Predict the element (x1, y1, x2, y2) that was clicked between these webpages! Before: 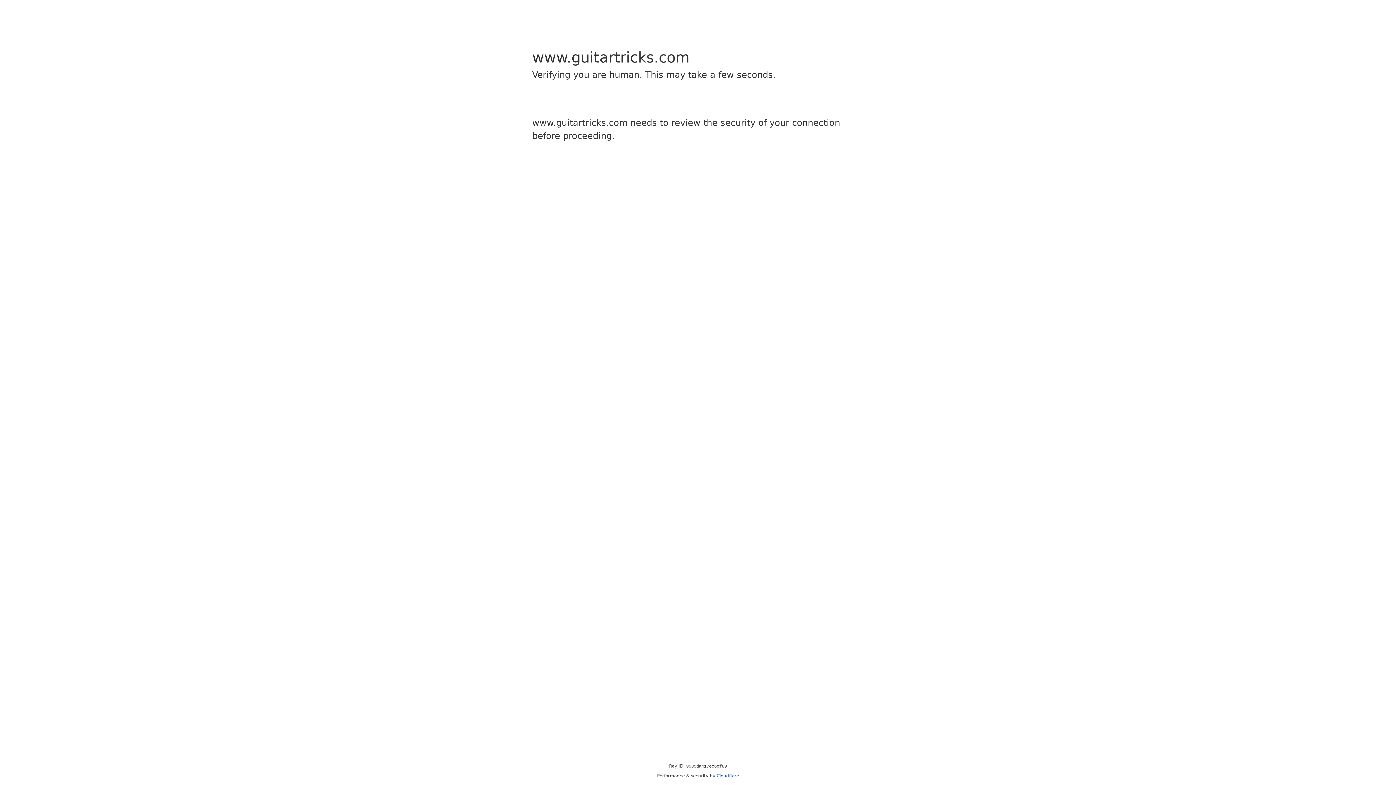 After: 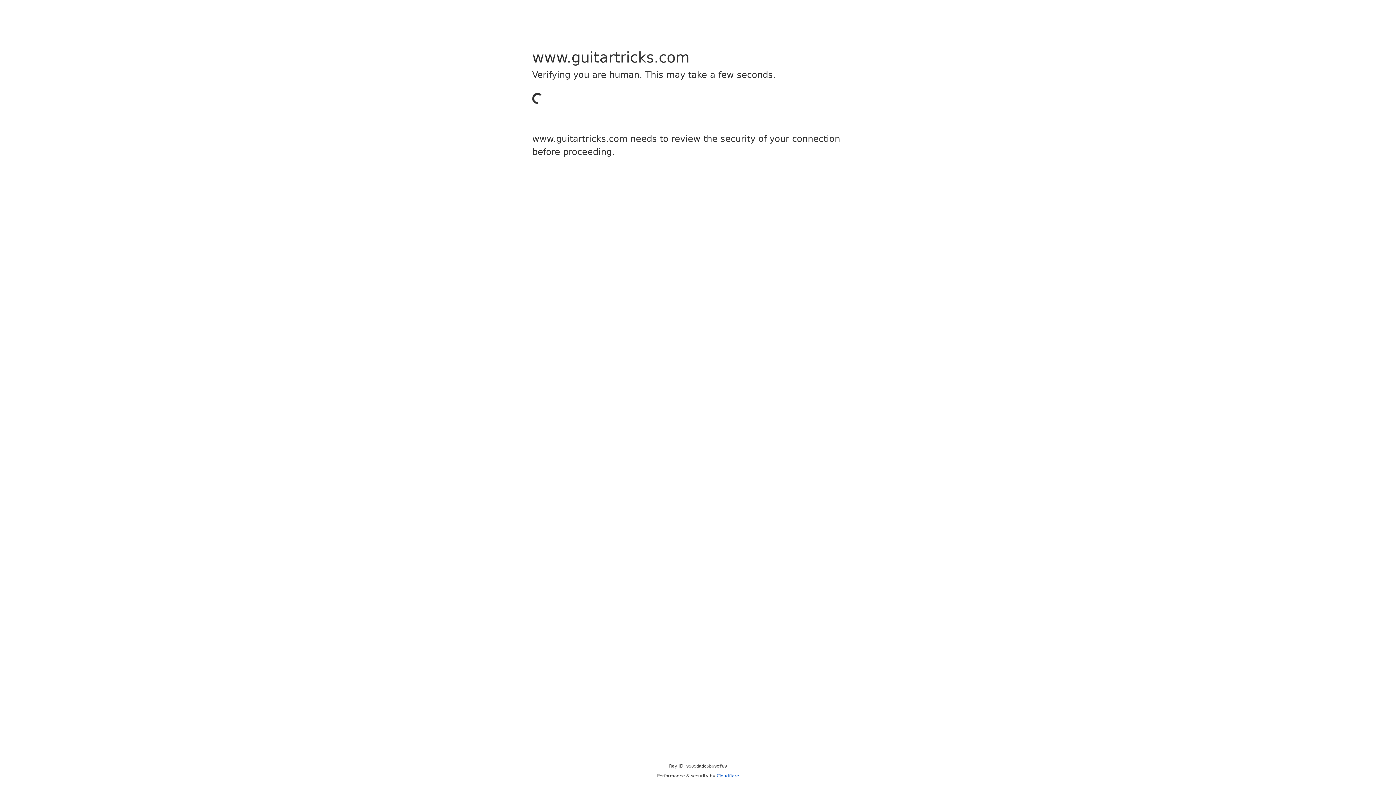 Action: bbox: (716, 773, 739, 778) label: Cloudflare